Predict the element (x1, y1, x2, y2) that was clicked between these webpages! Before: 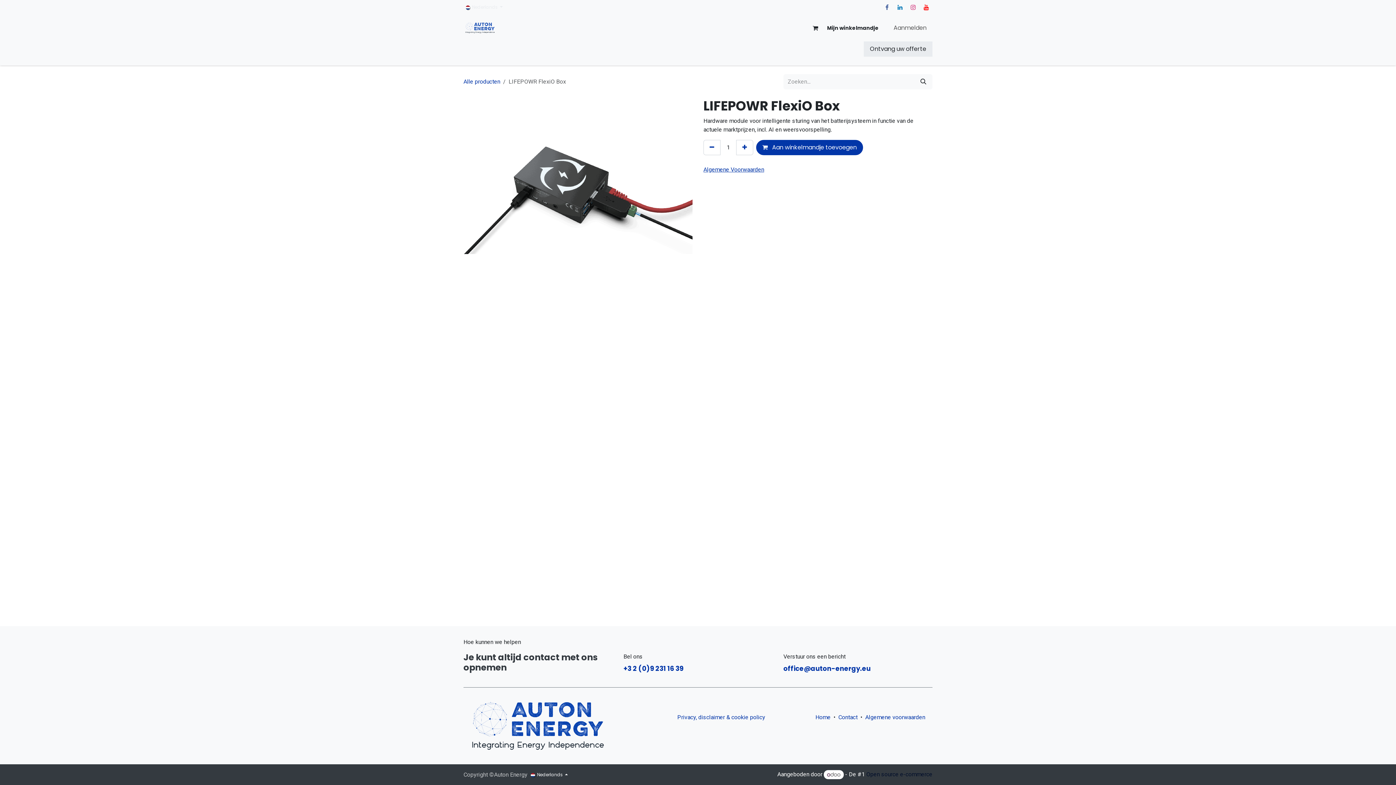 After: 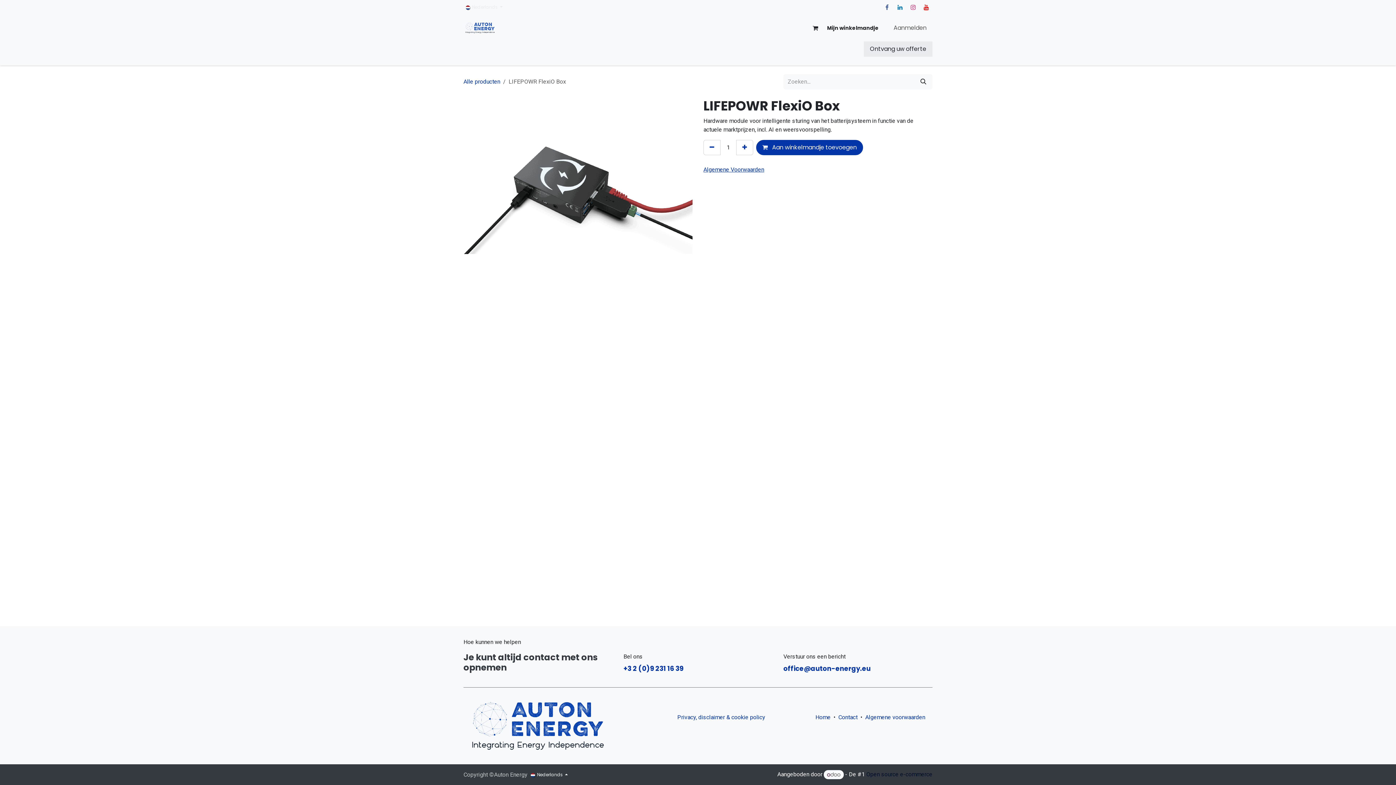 Action: bbox: (824, 770, 844, 779)